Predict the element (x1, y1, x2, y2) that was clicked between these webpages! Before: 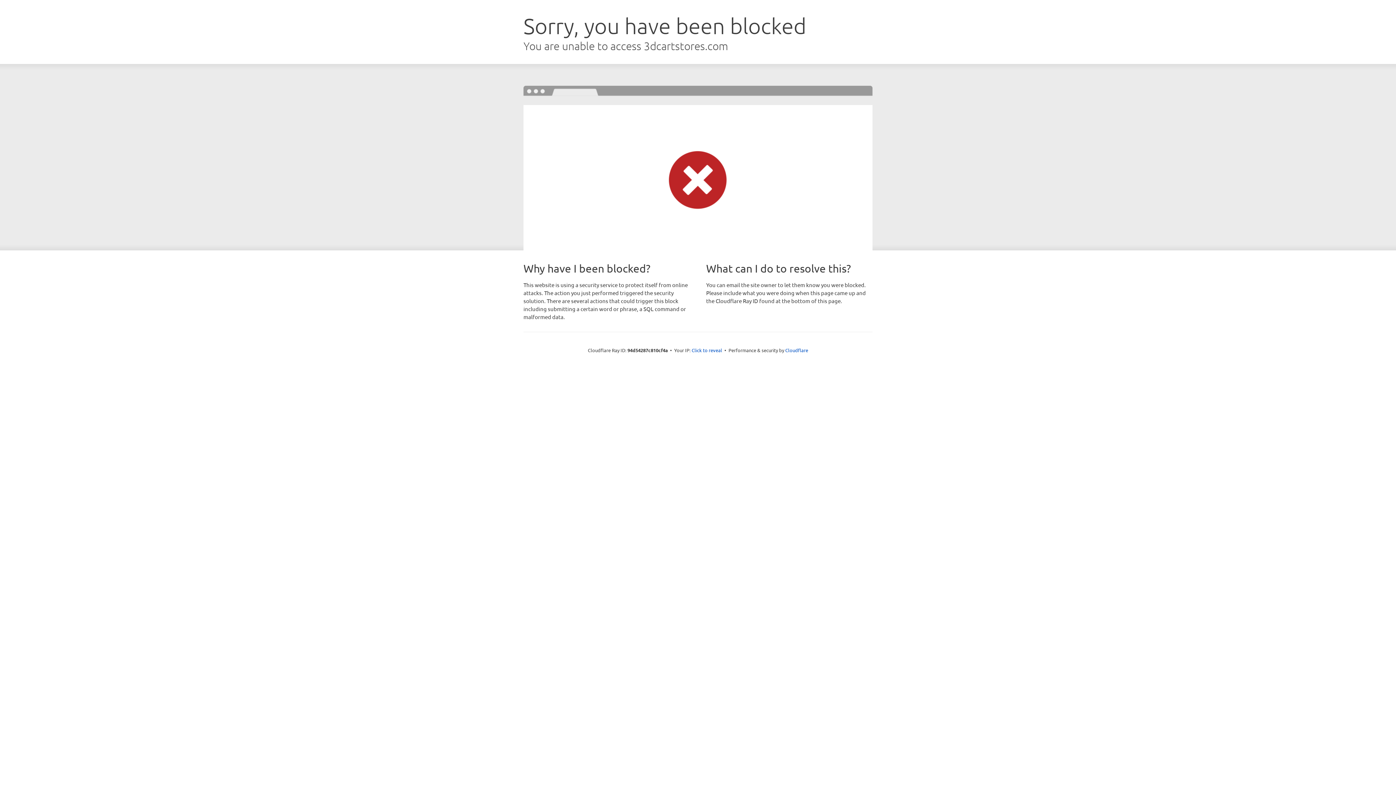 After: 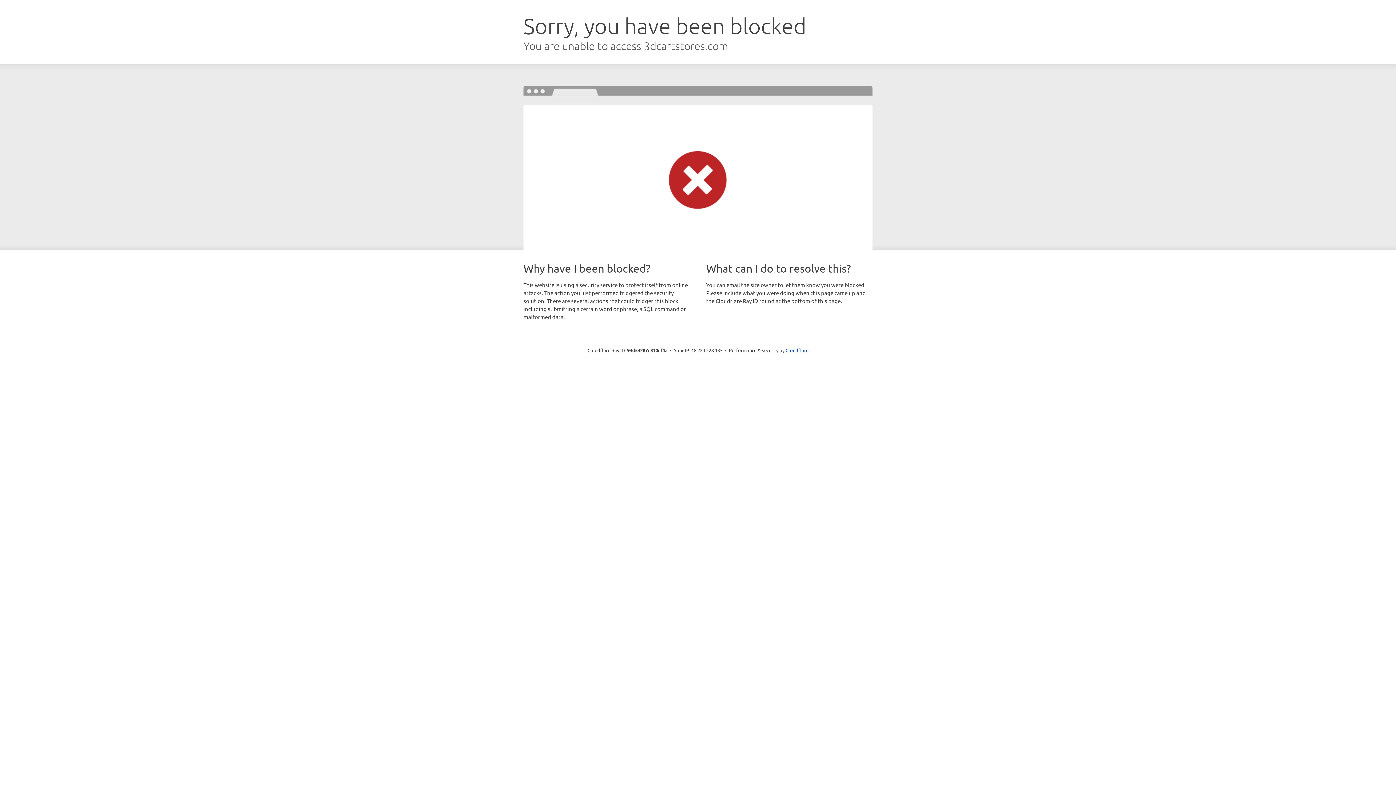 Action: bbox: (691, 346, 722, 353) label: Click to reveal